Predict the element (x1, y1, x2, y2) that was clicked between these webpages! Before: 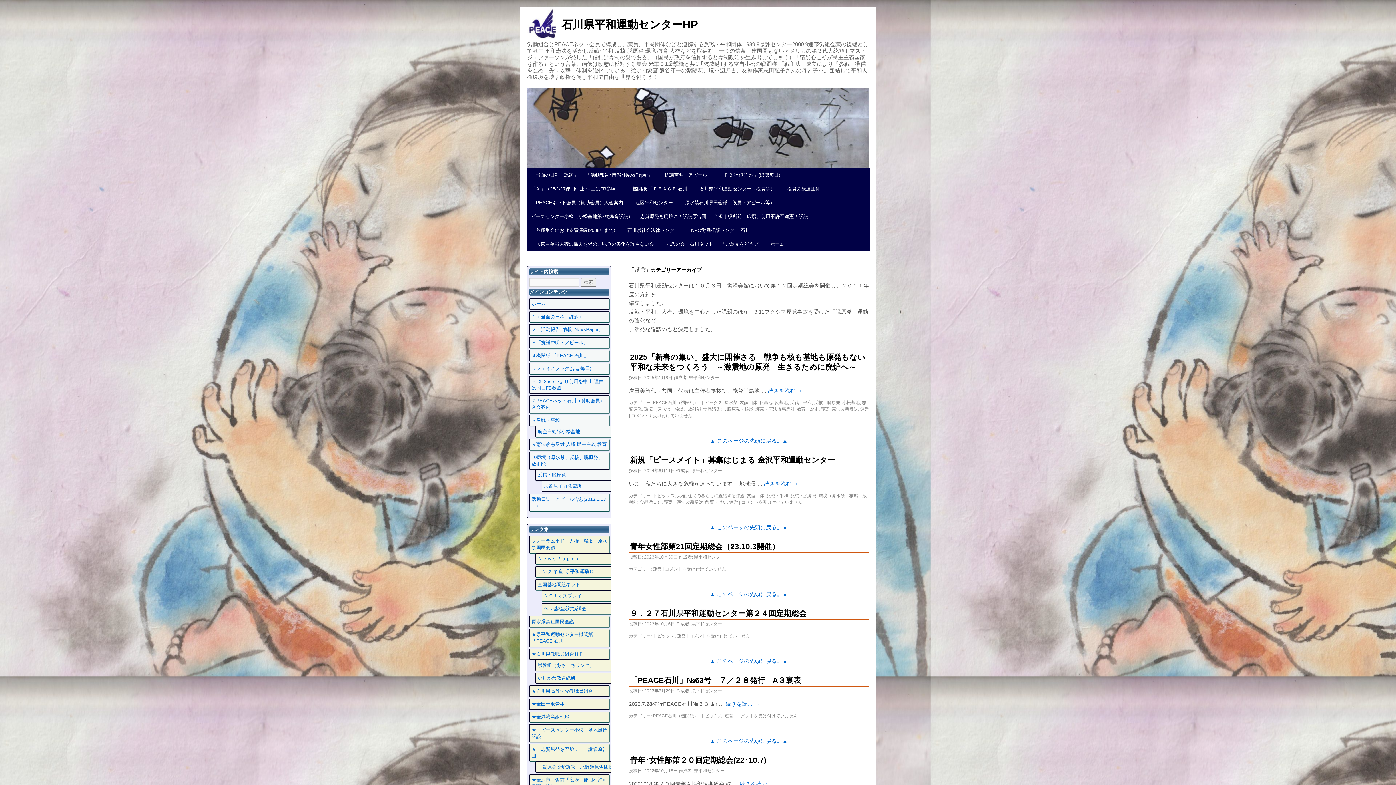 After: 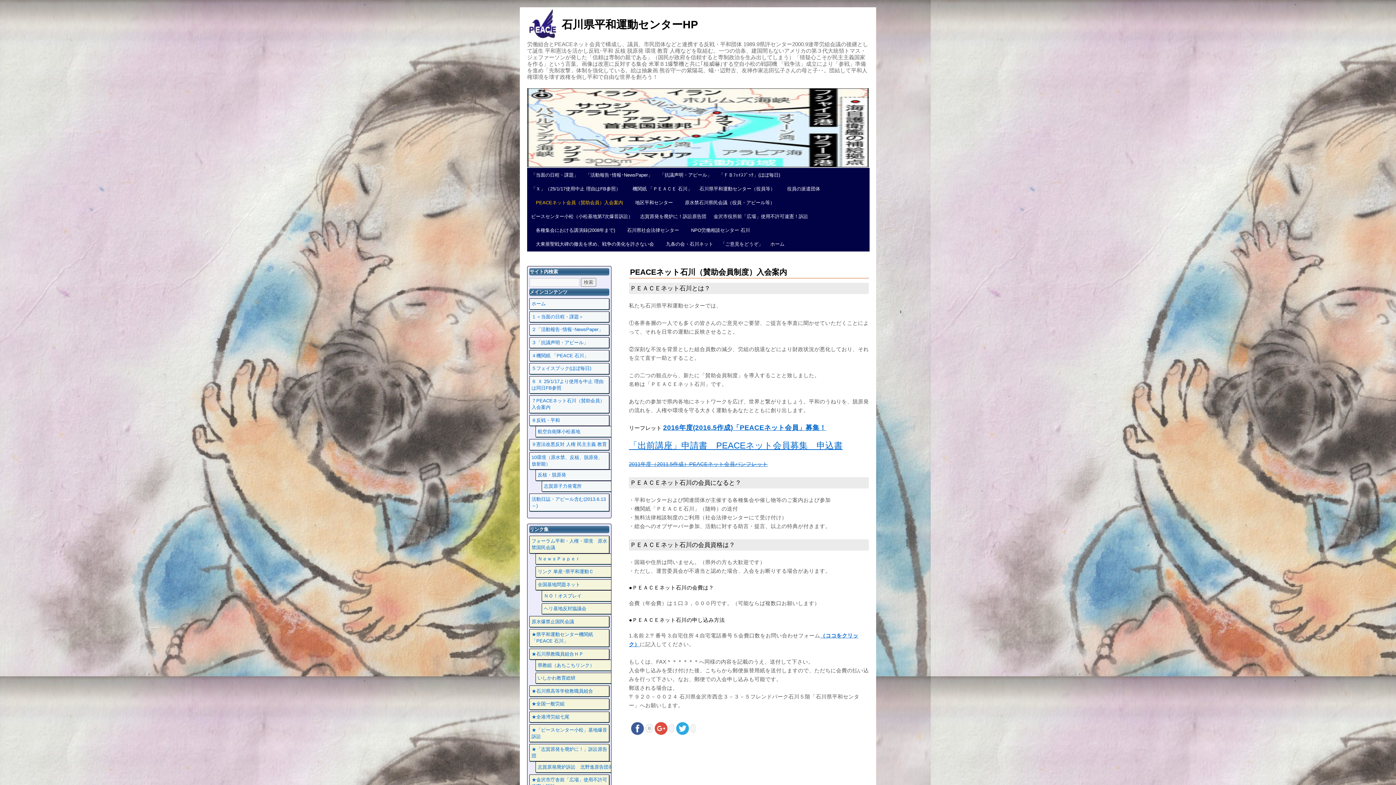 Action: label: ７PEACEネット石川（賛助会員）入会案内 bbox: (529, 395, 609, 413)